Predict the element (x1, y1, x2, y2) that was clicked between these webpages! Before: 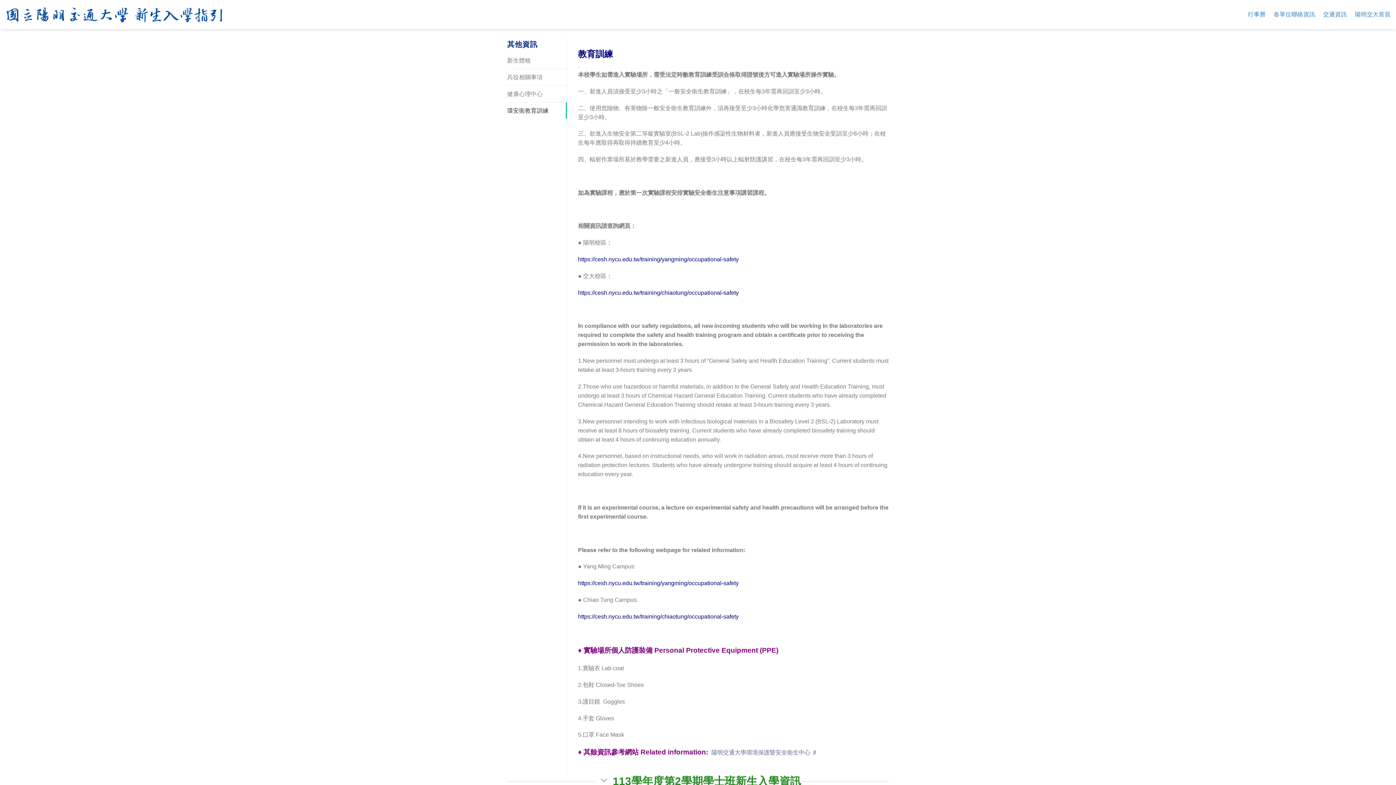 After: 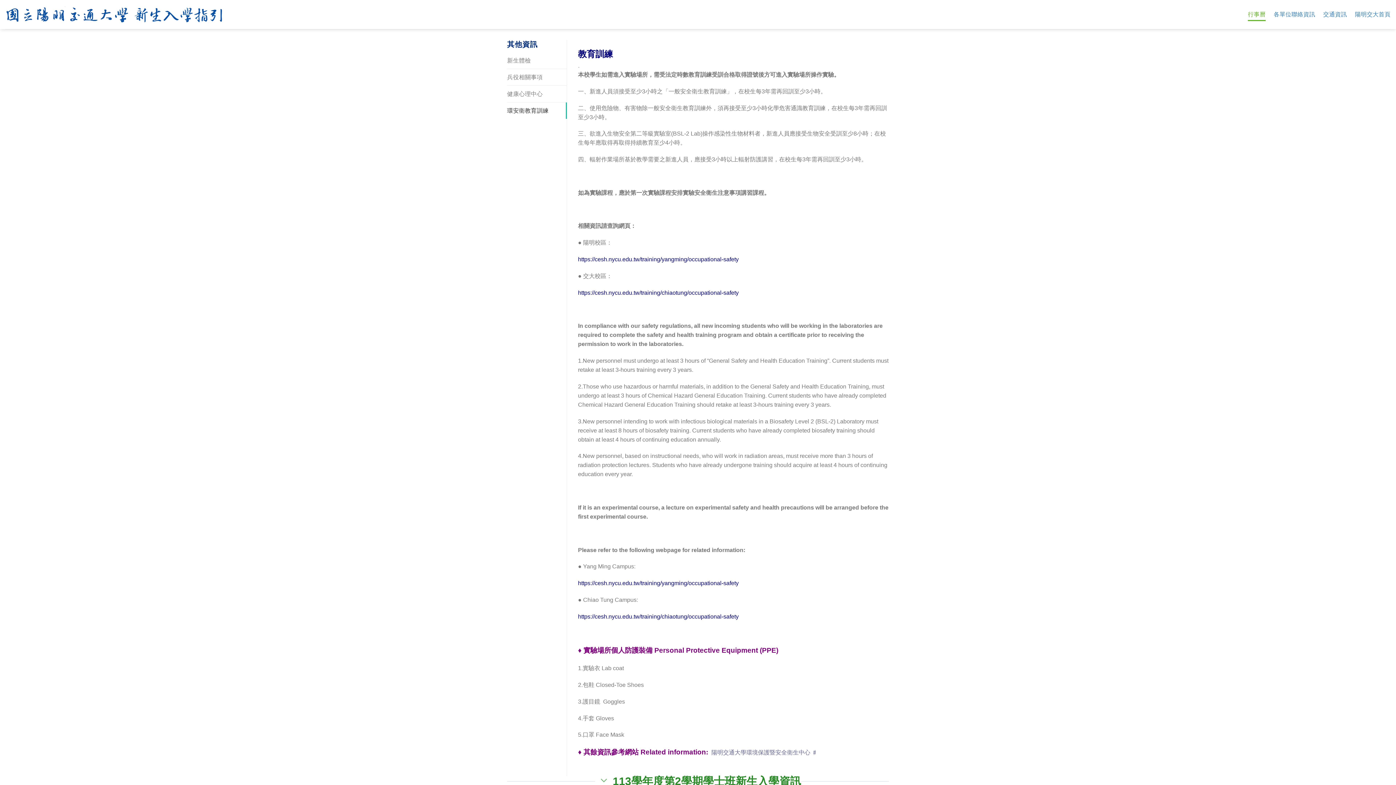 Action: label: 行事曆 bbox: (1248, 8, 1266, 21)